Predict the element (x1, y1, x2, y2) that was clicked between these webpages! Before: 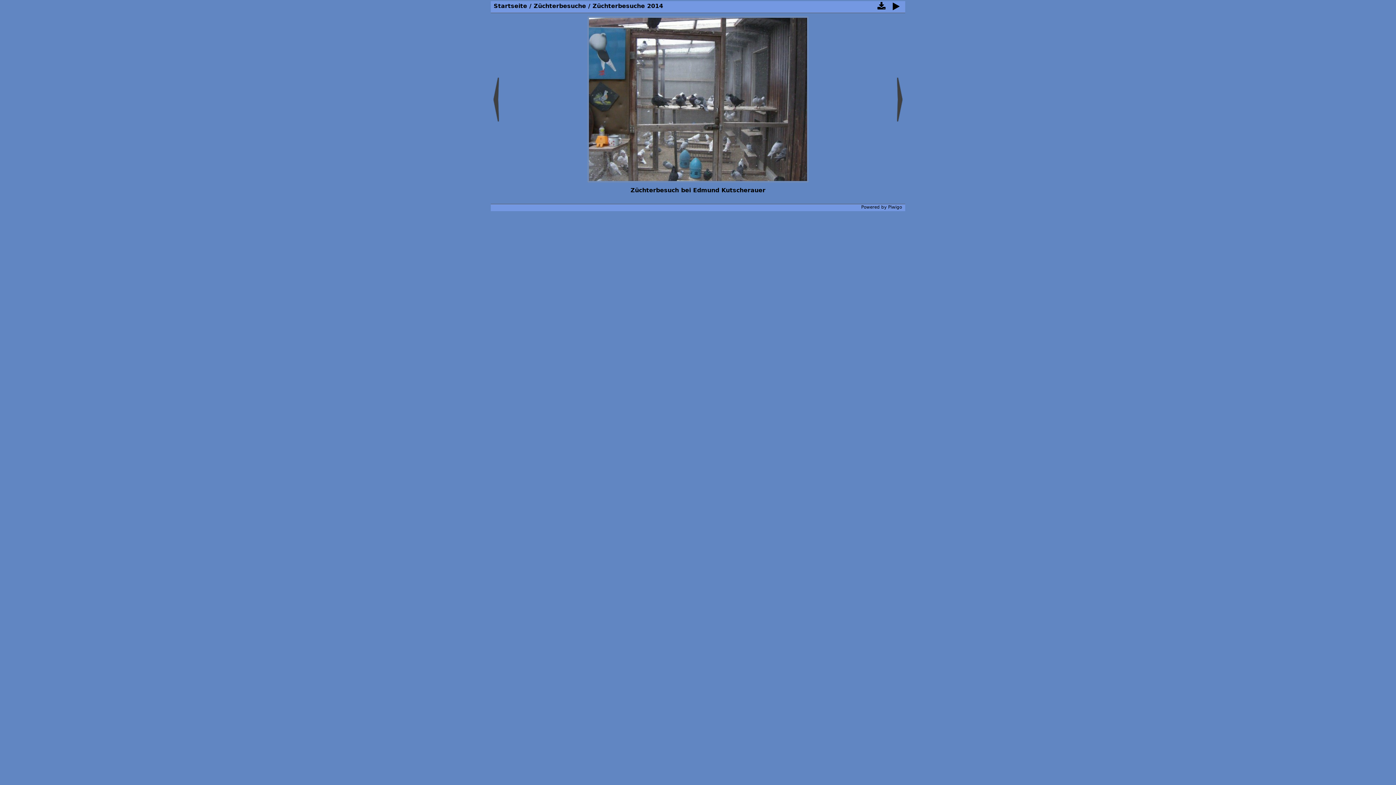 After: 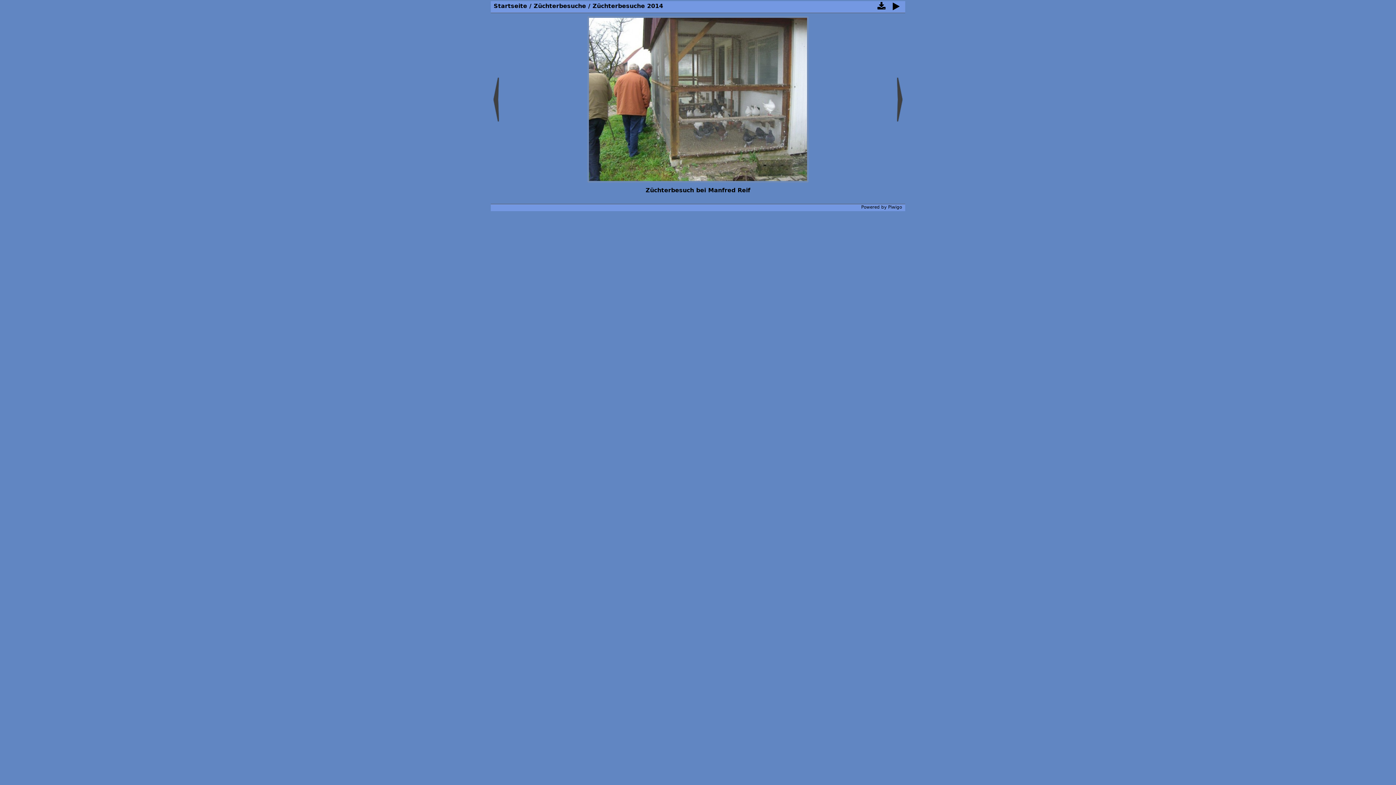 Action: label:   bbox: (490, 16, 656, 182)